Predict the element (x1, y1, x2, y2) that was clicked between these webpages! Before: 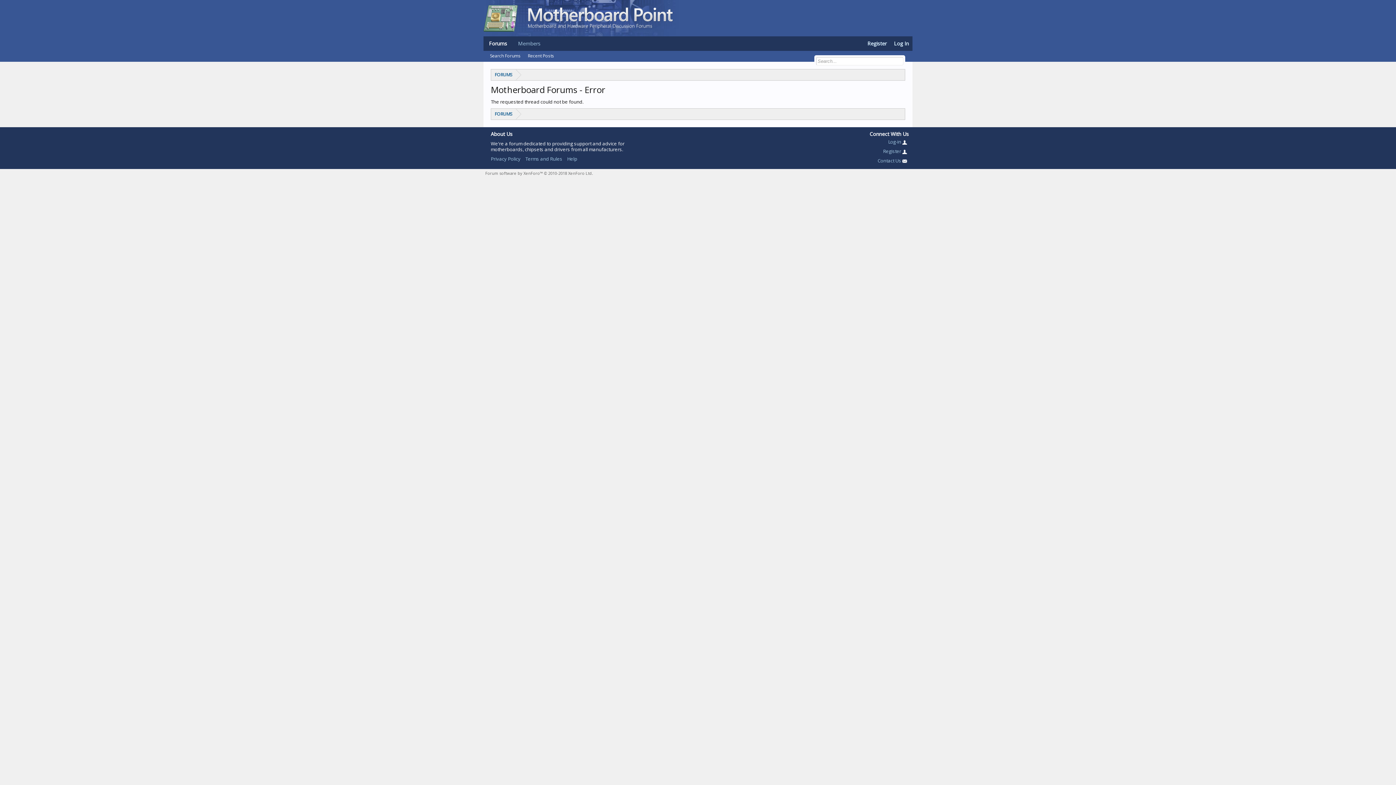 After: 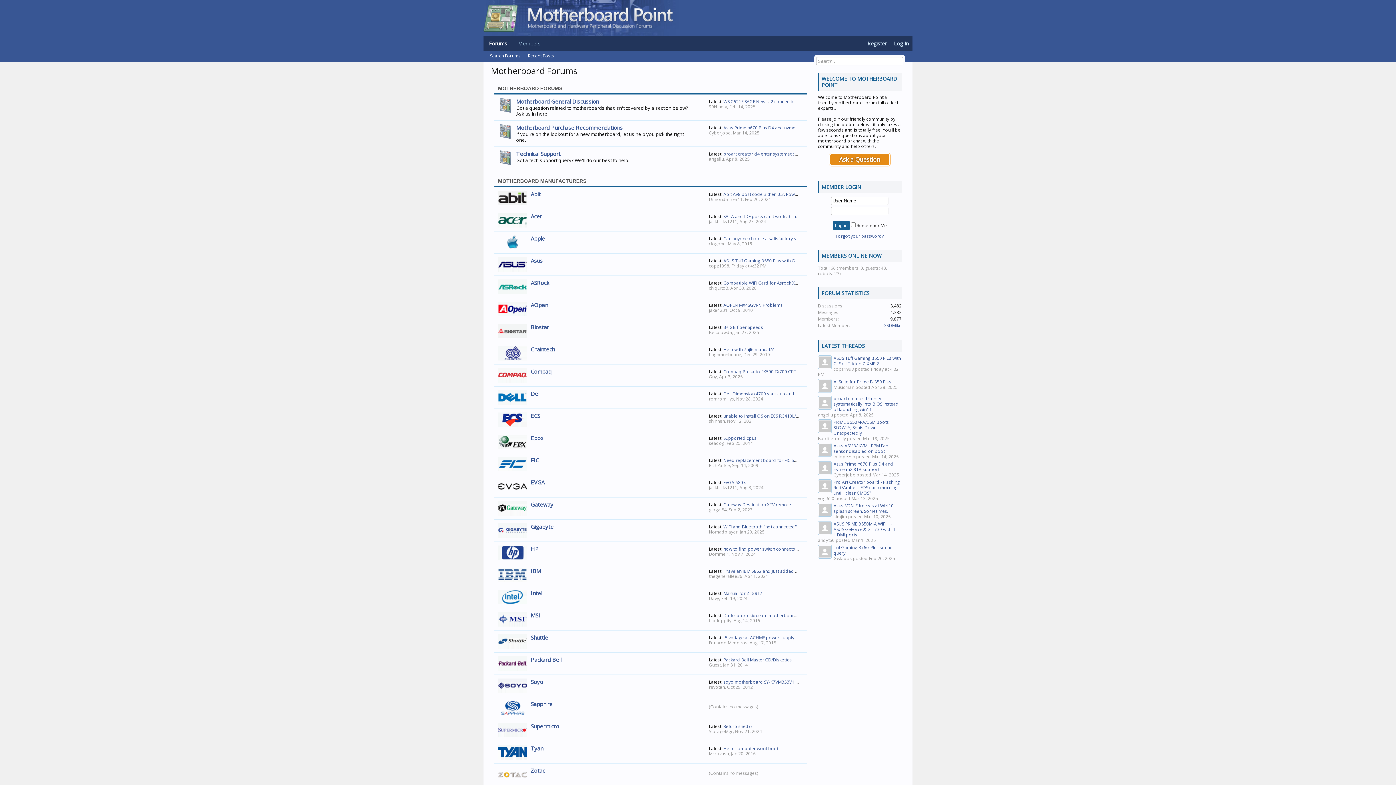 Action: label: FORUMS bbox: (491, 69, 516, 80)